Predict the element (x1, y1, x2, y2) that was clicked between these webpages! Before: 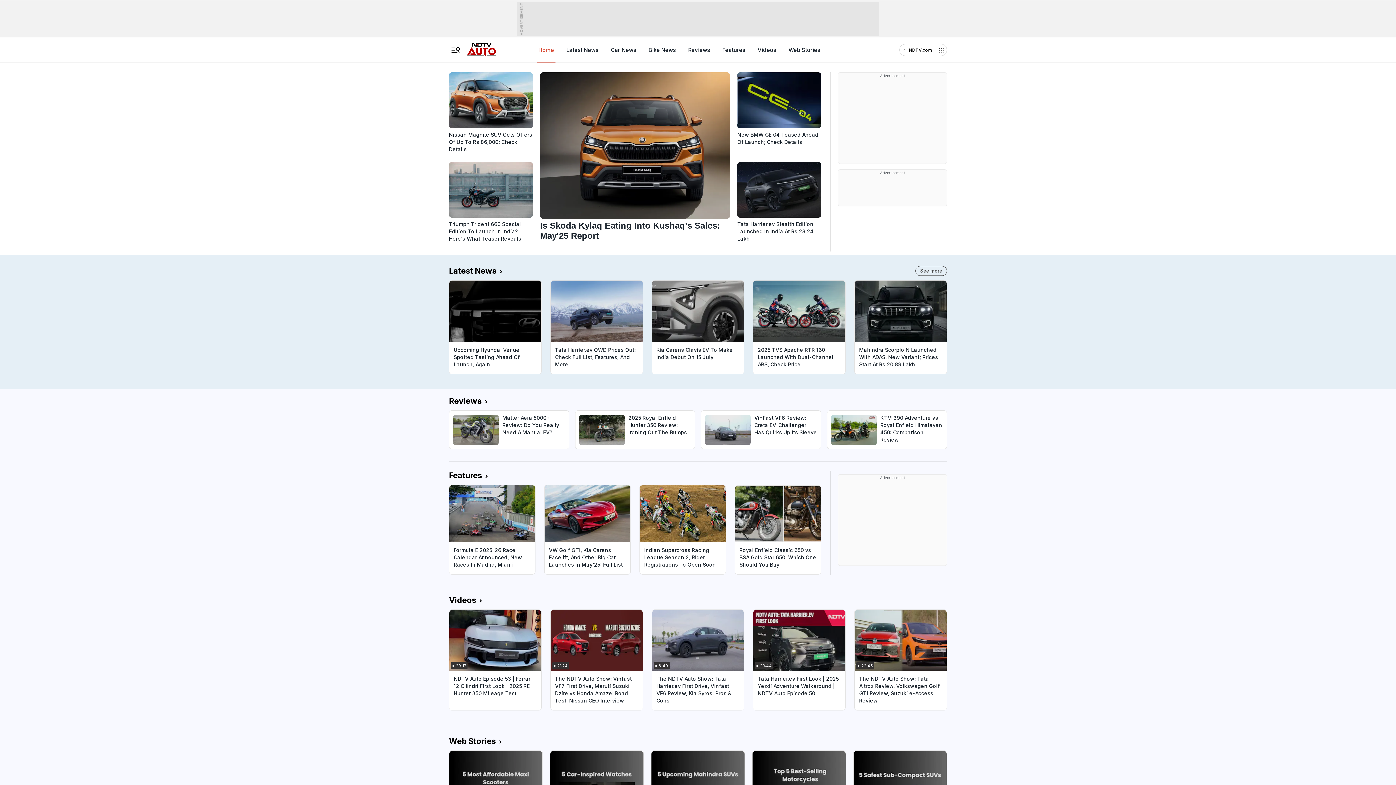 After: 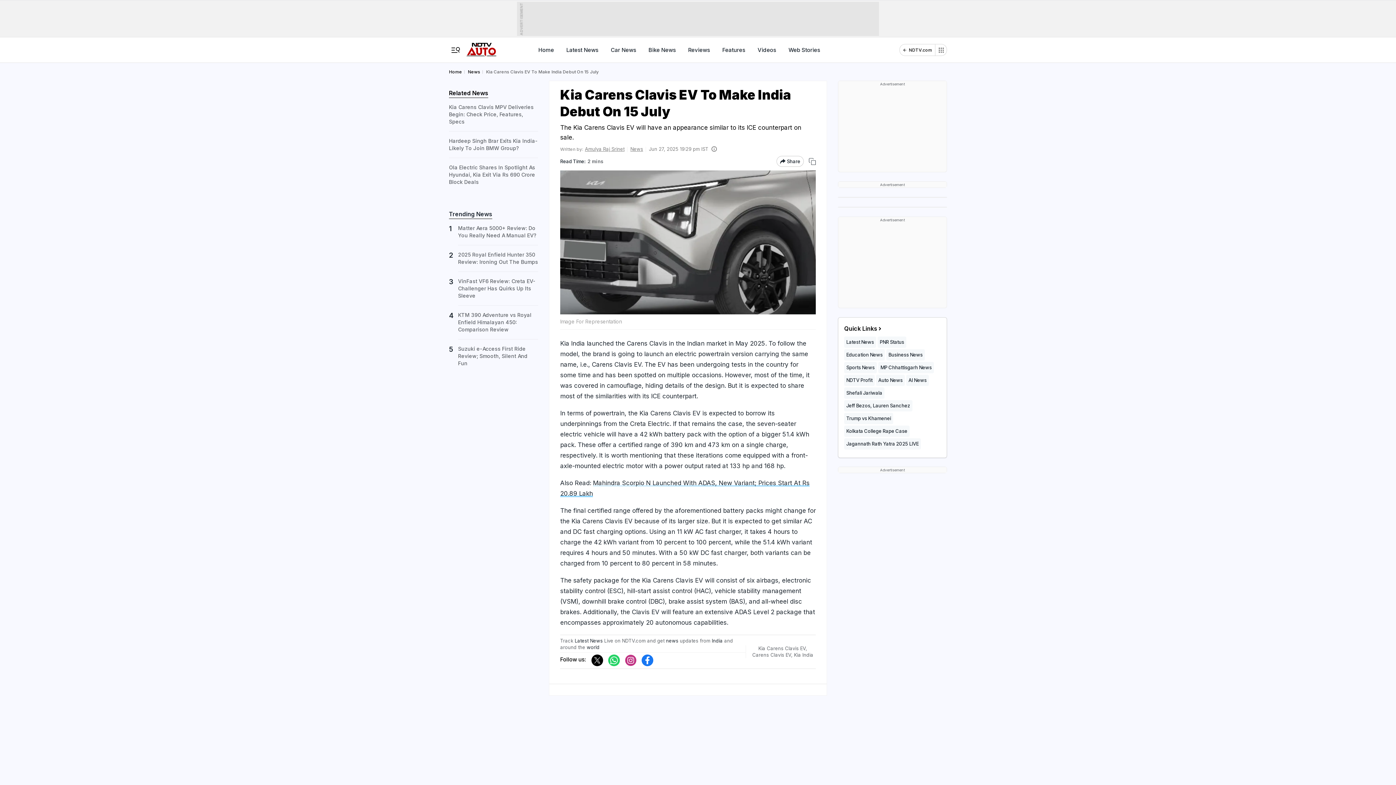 Action: bbox: (652, 280, 744, 342)